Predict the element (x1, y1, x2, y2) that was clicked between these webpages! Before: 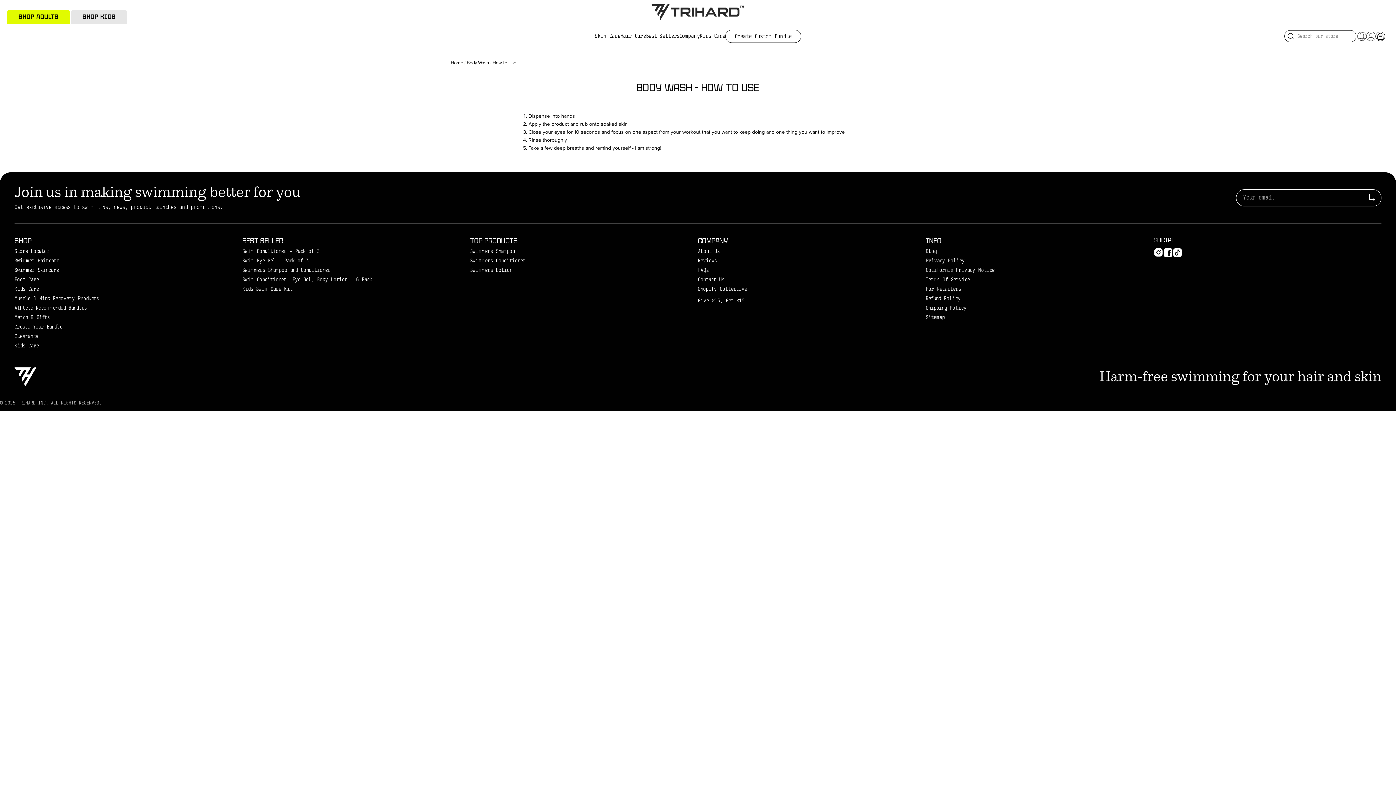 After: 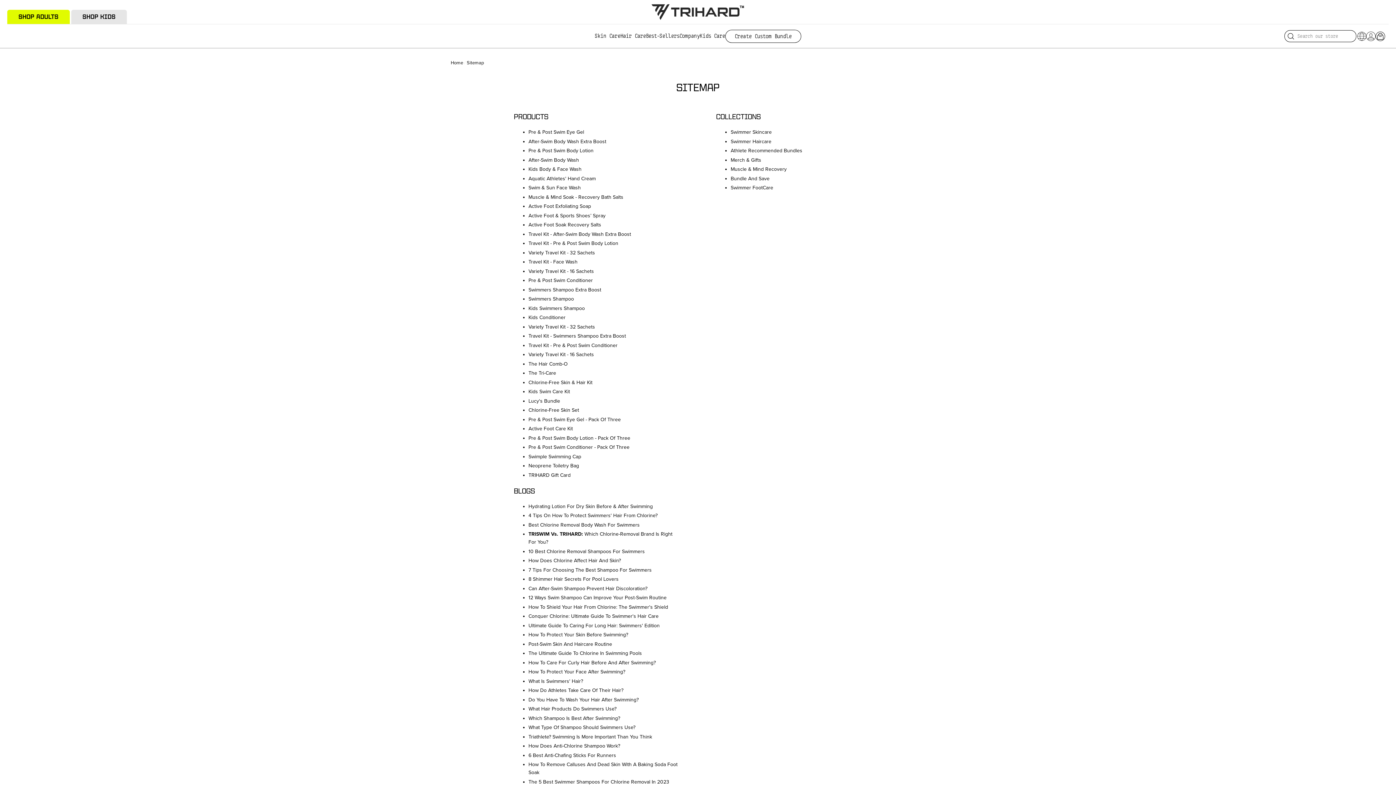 Action: label: Sitemap bbox: (926, 315, 944, 320)